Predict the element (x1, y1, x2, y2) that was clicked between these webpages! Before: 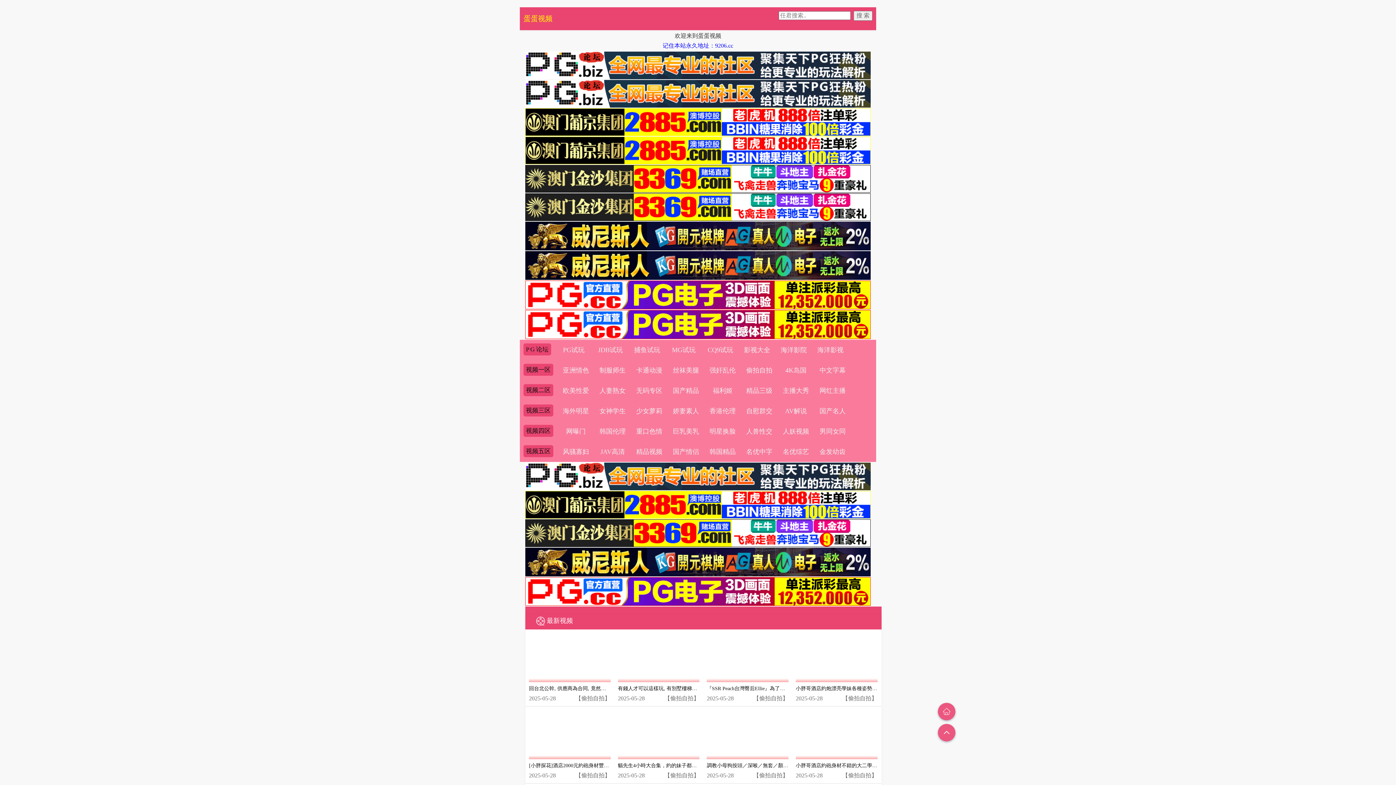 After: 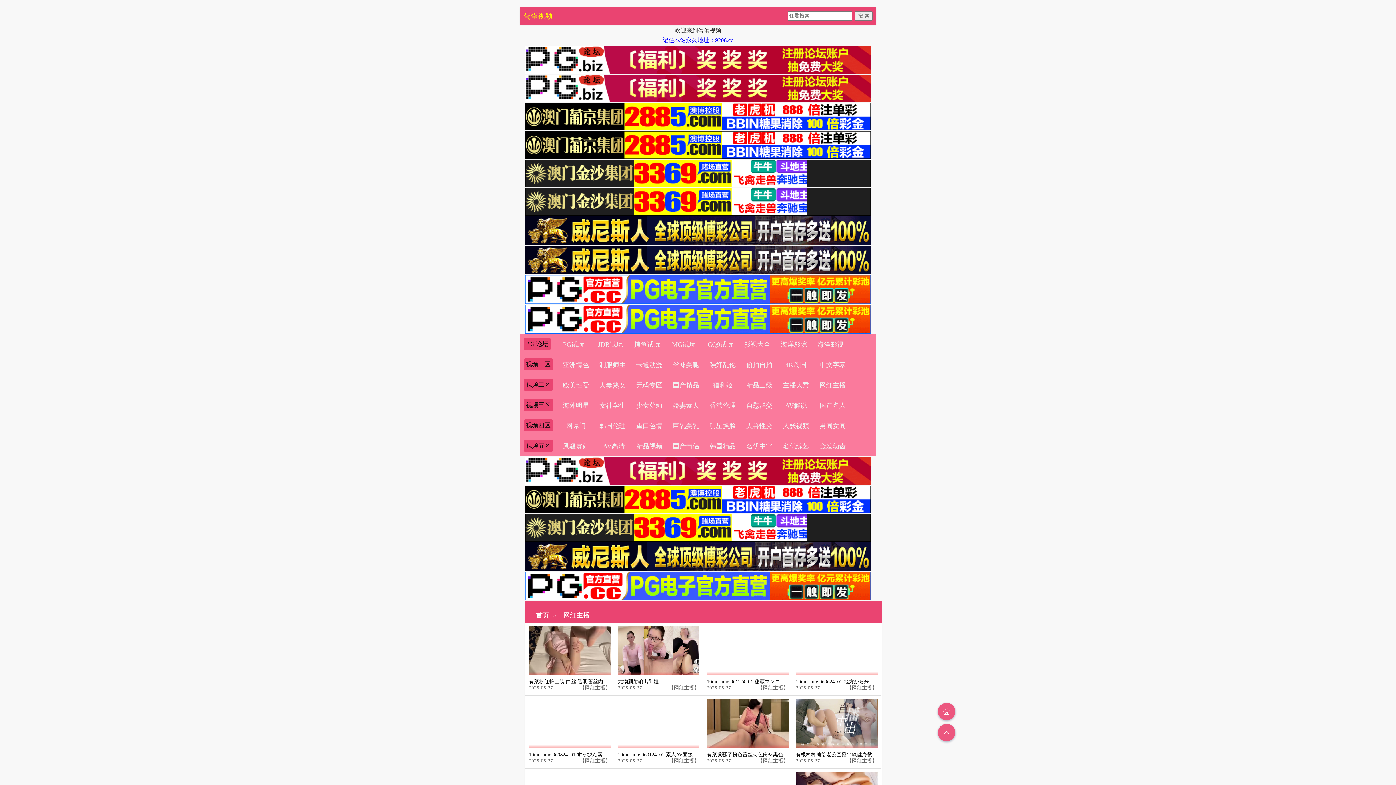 Action: label: 网红主播 bbox: (819, 387, 845, 394)